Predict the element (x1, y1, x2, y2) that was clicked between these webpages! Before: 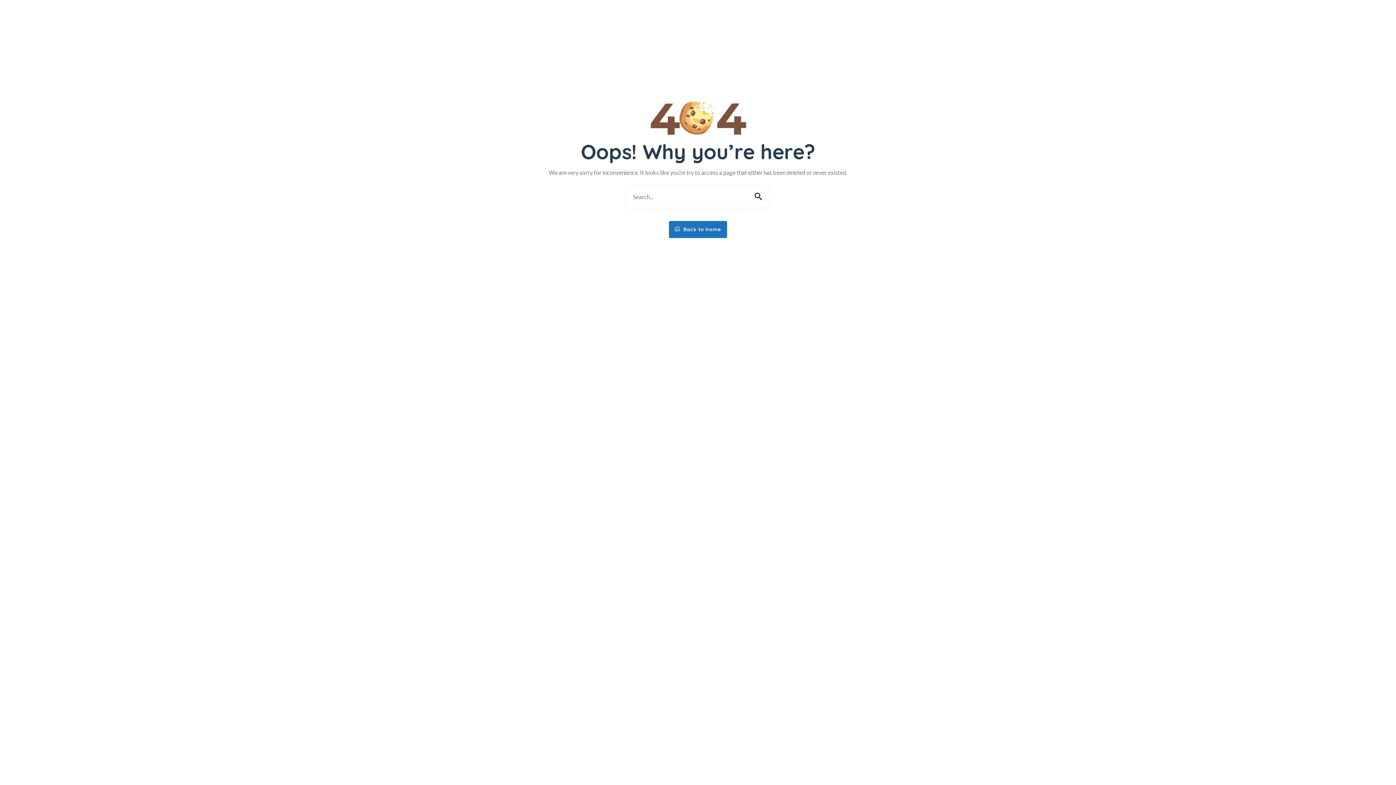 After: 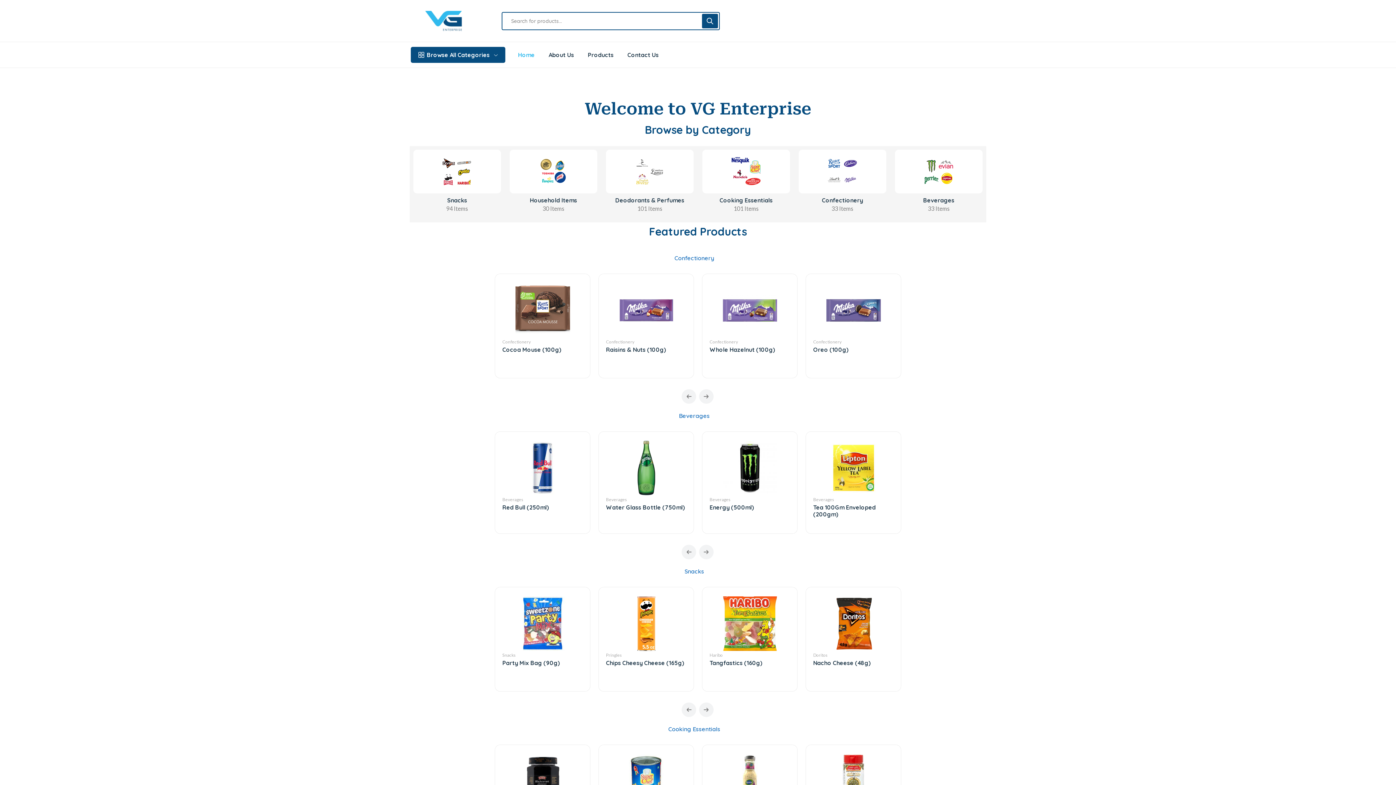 Action: bbox: (669, 221, 727, 238) label:  Back to home